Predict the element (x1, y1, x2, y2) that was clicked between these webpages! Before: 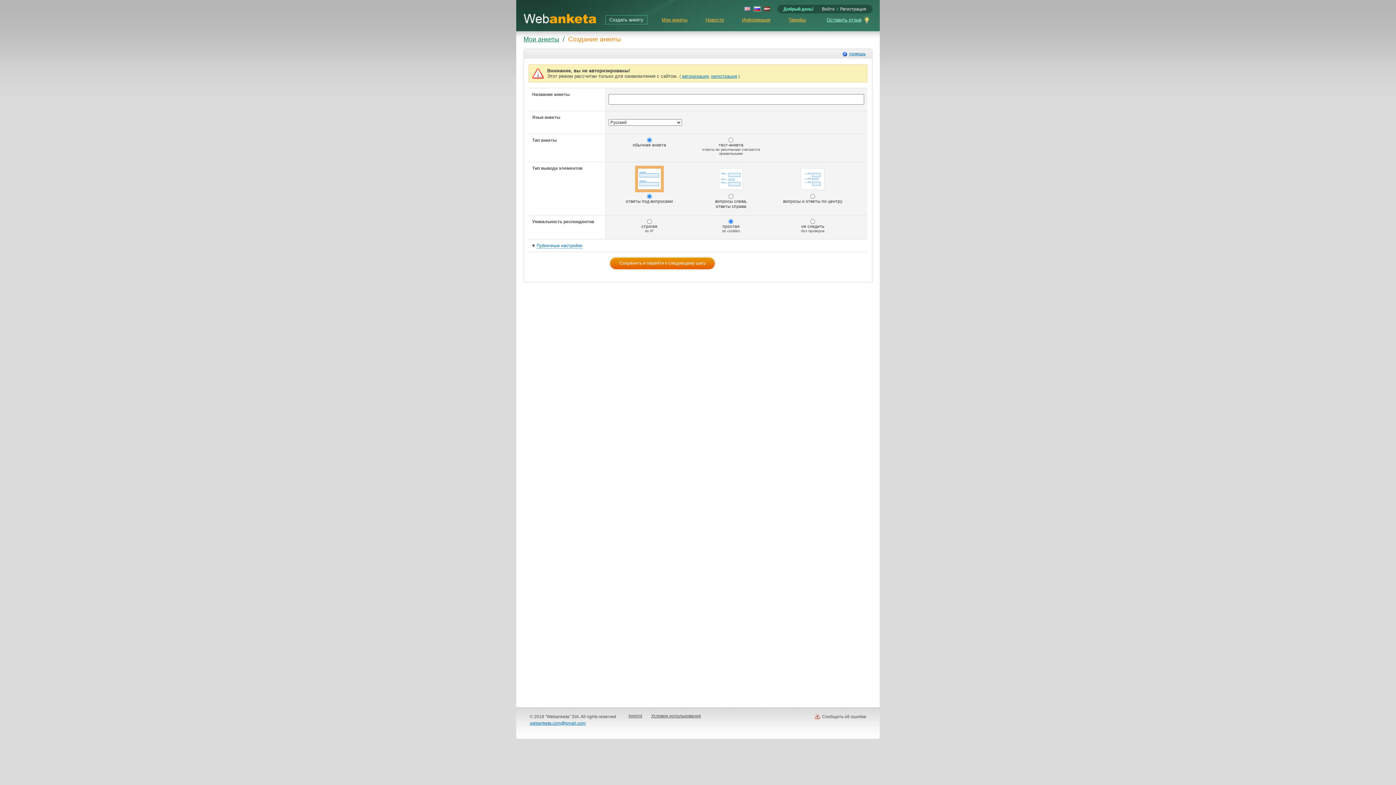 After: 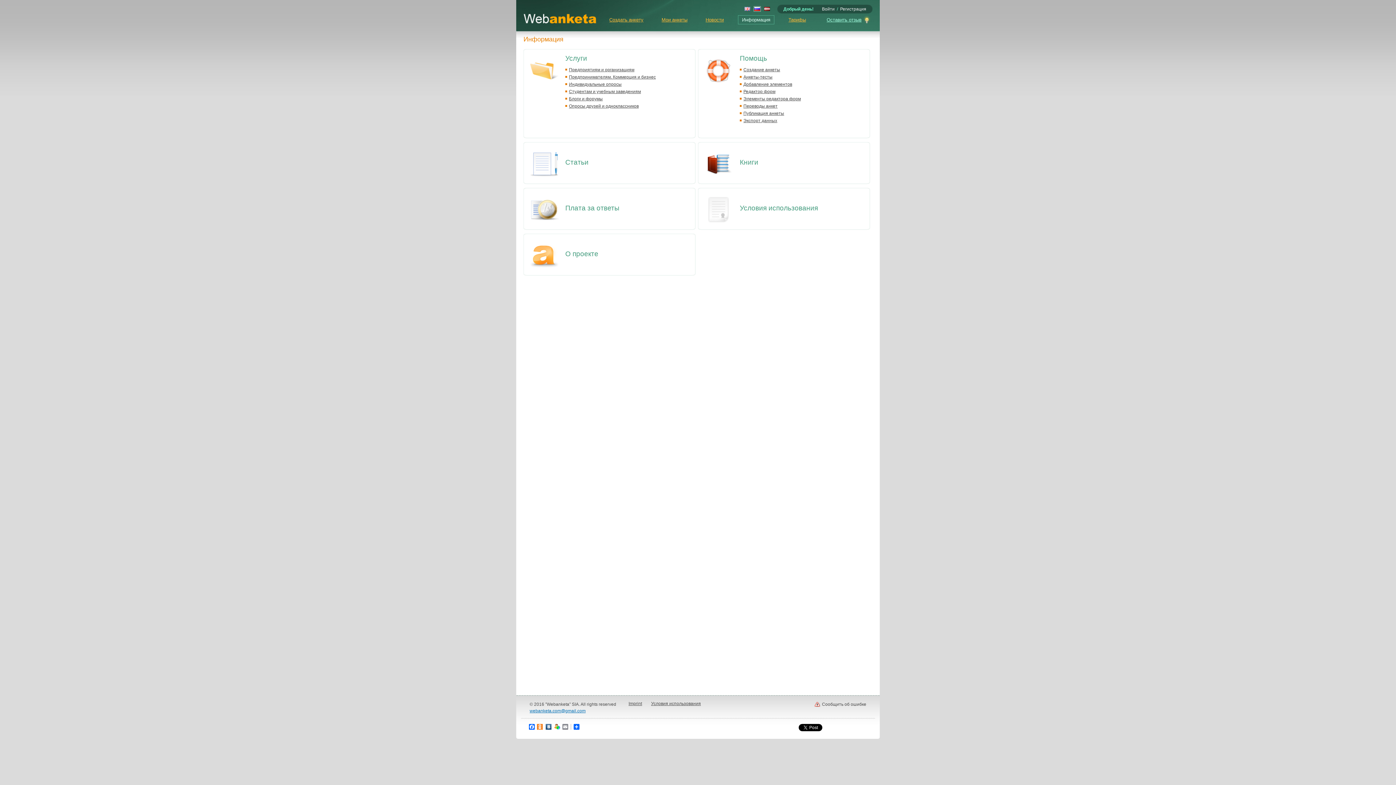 Action: bbox: (738, 15, 774, 24) label: Информация